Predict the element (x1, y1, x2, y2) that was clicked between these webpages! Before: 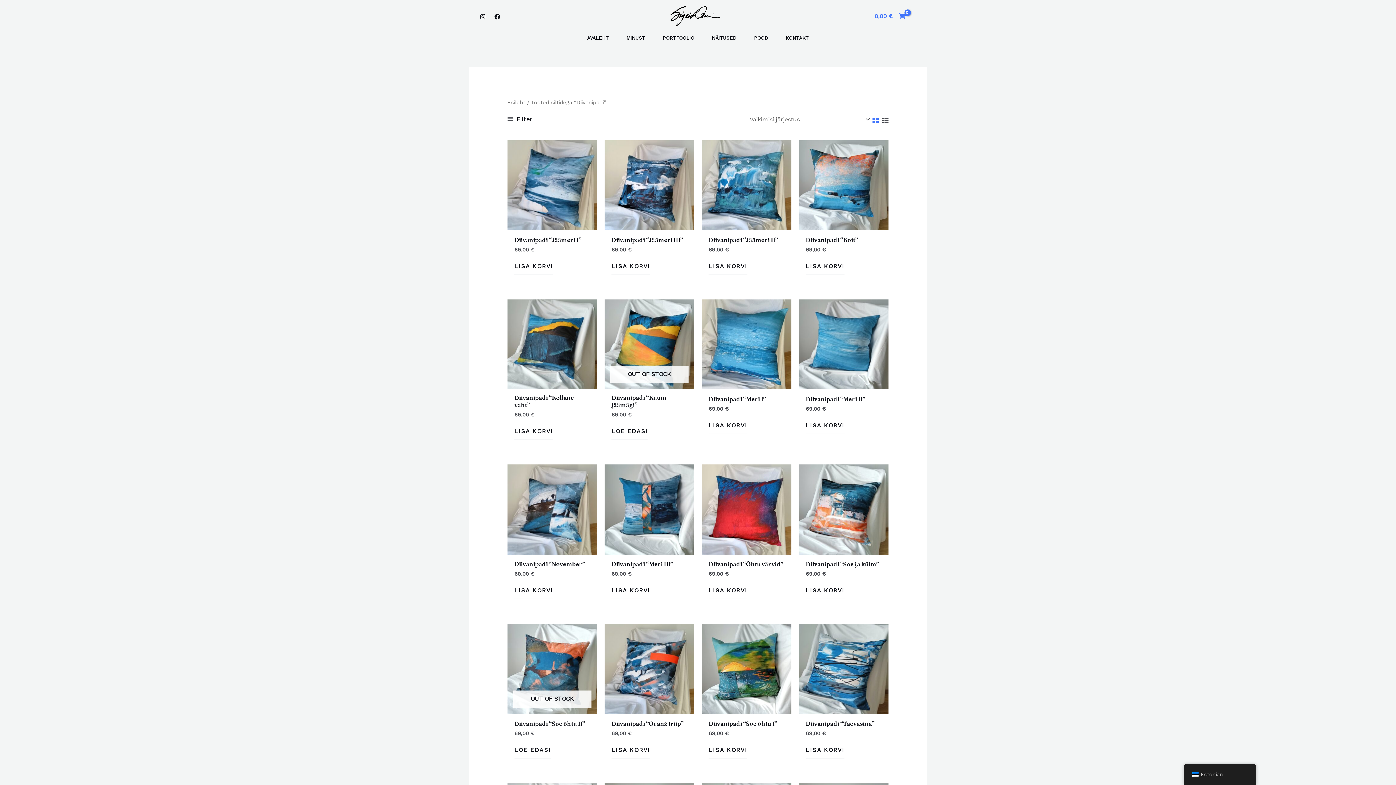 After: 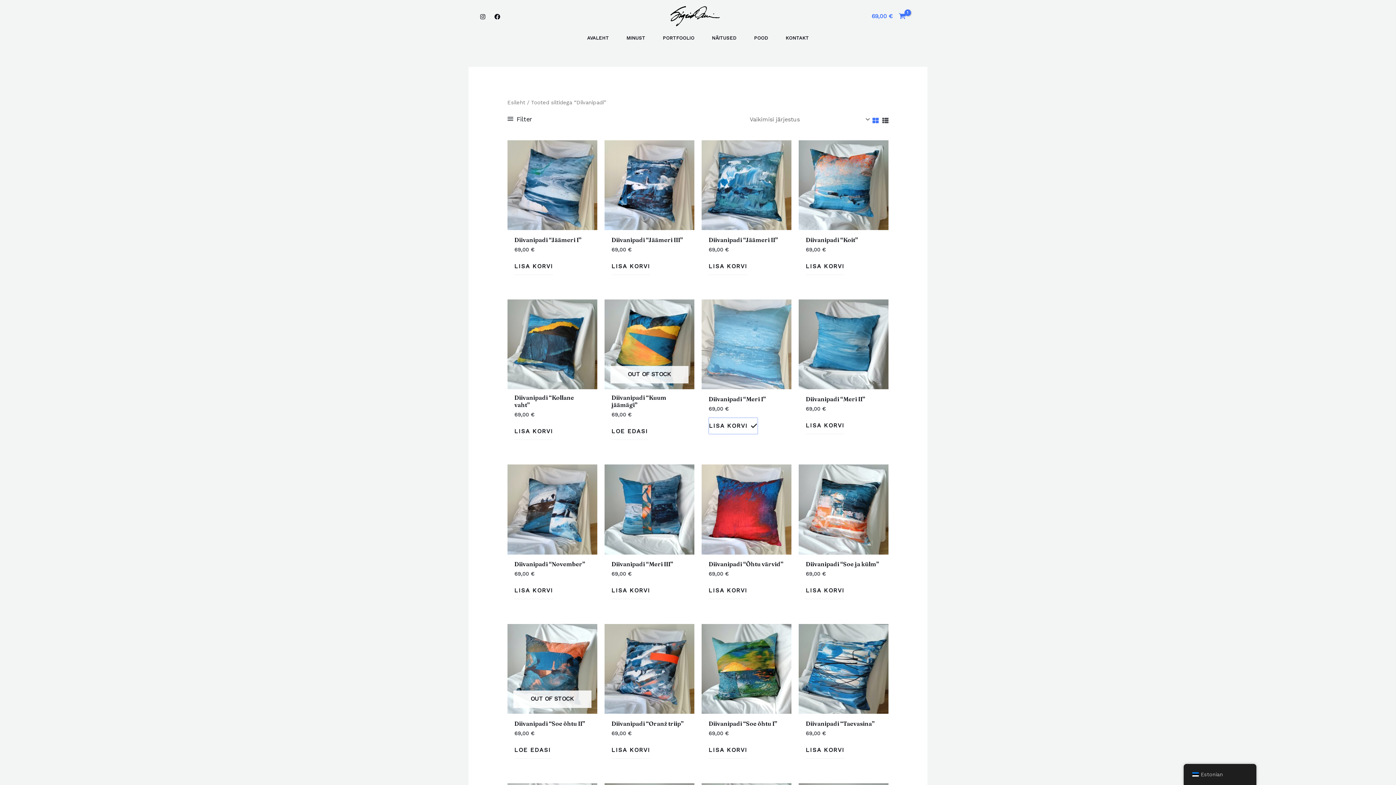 Action: bbox: (708, 417, 747, 434) label: Add to cart: “Diivanipadi "Meri I"”